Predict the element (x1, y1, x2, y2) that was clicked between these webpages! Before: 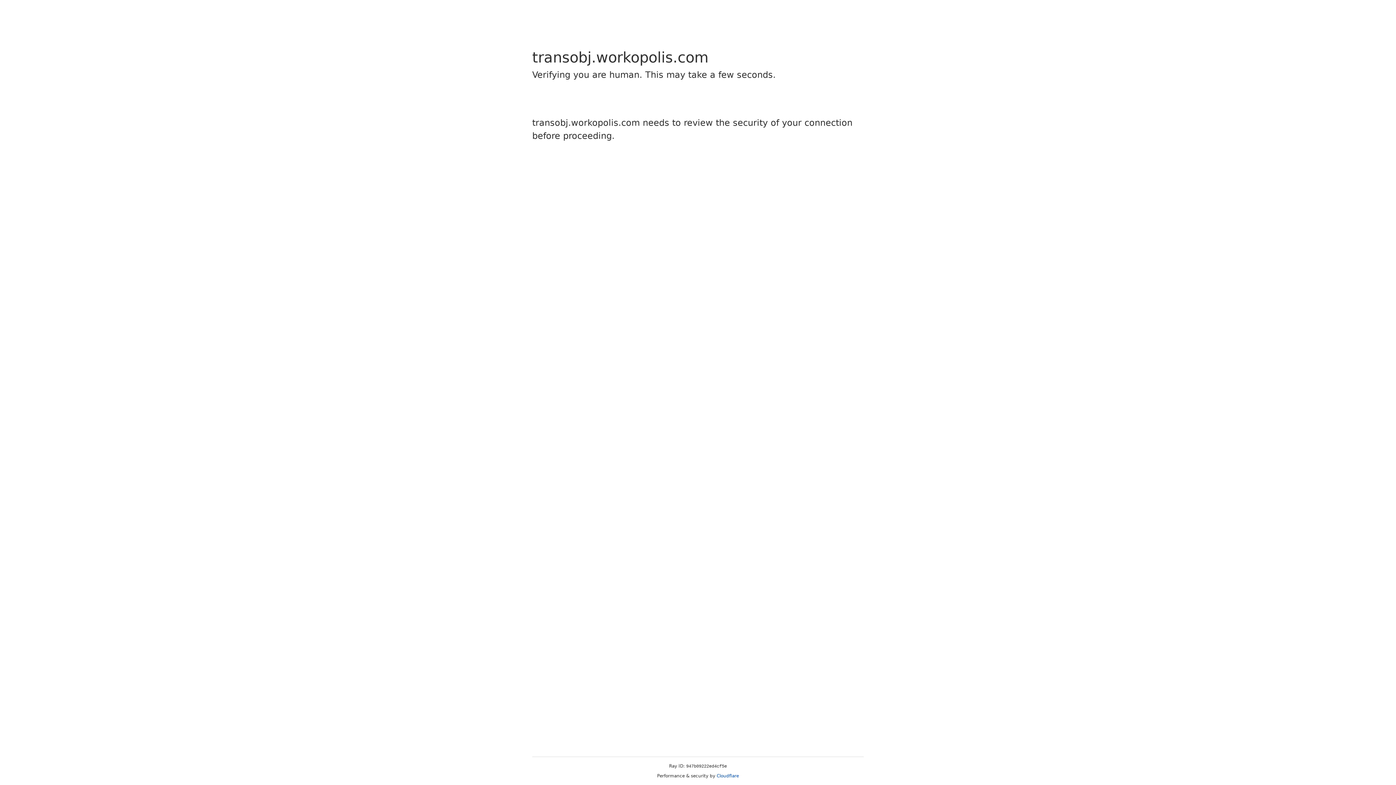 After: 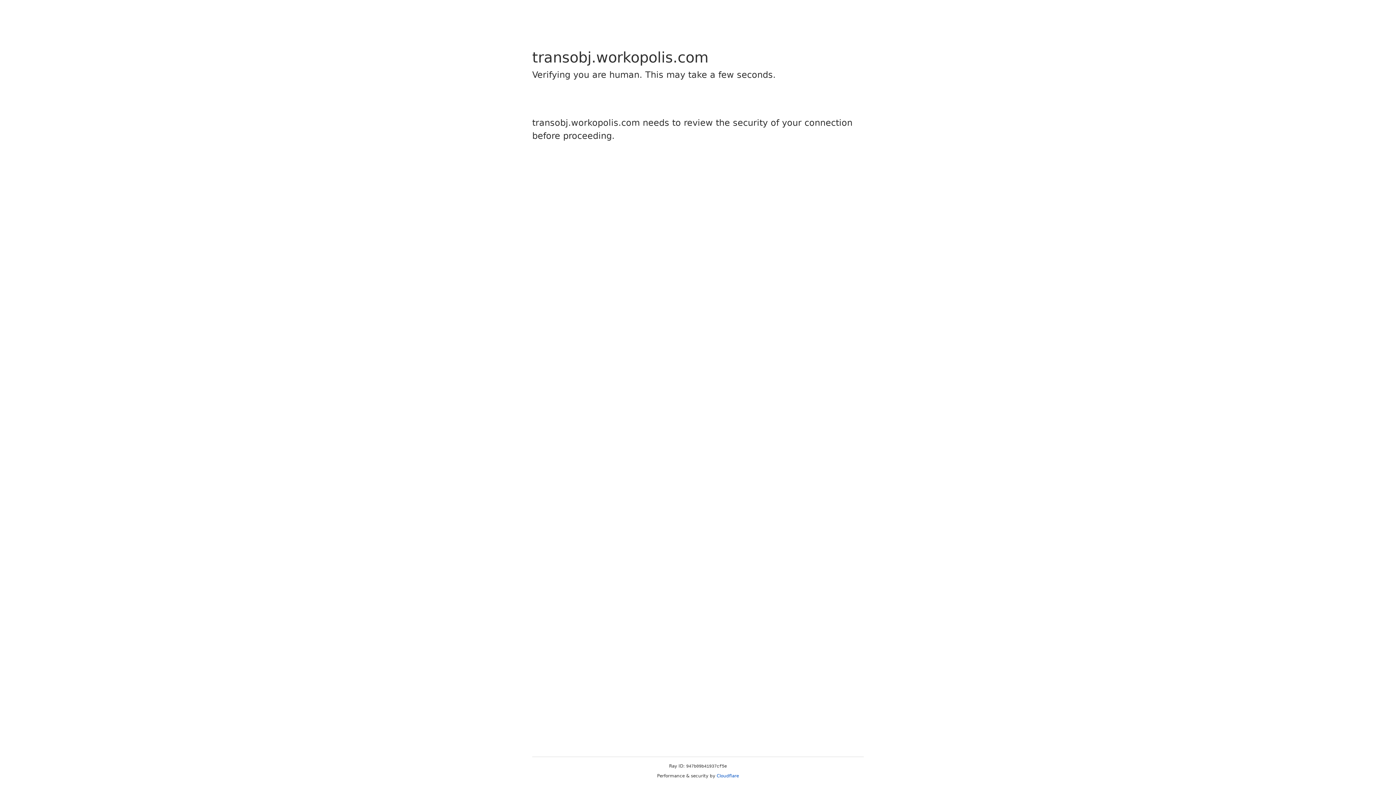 Action: bbox: (716, 773, 739, 778) label: Cloudflare